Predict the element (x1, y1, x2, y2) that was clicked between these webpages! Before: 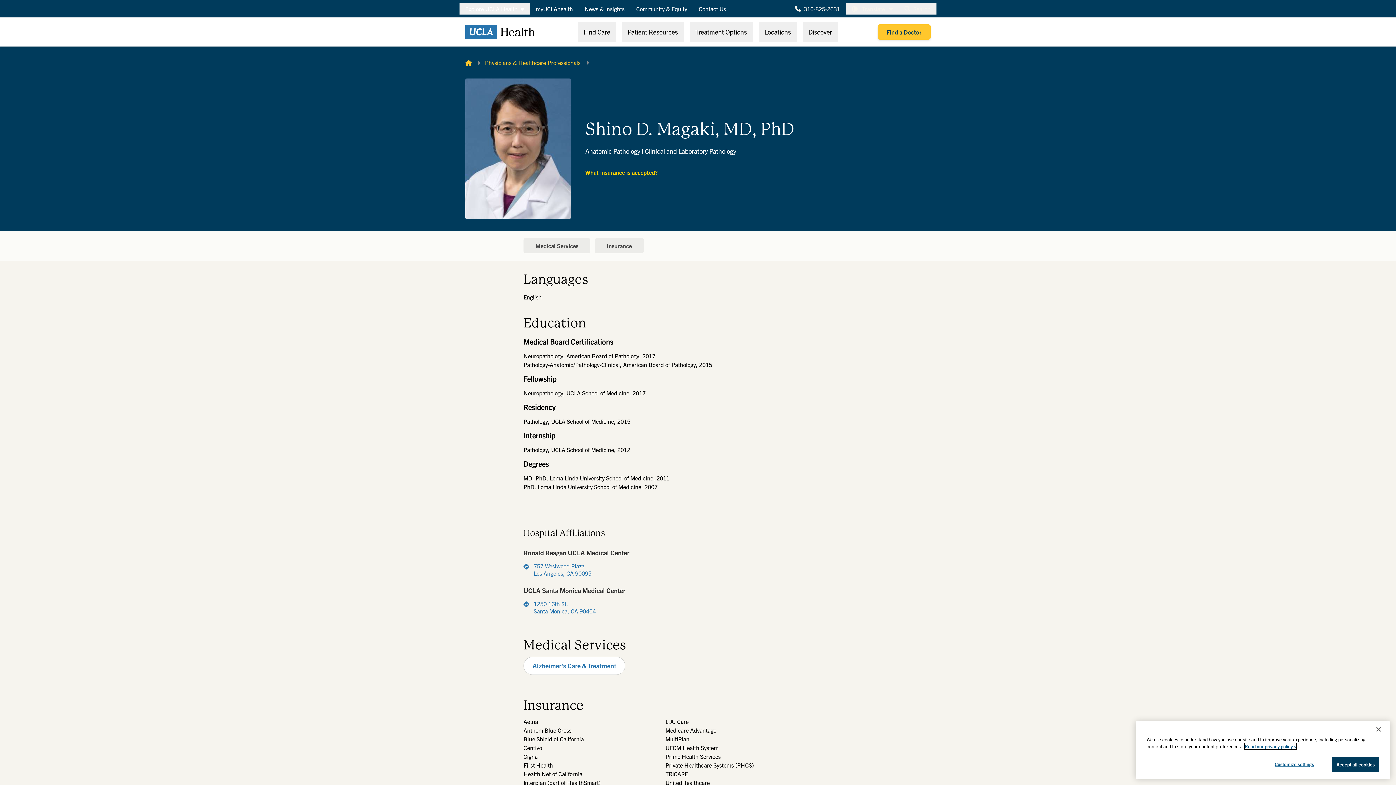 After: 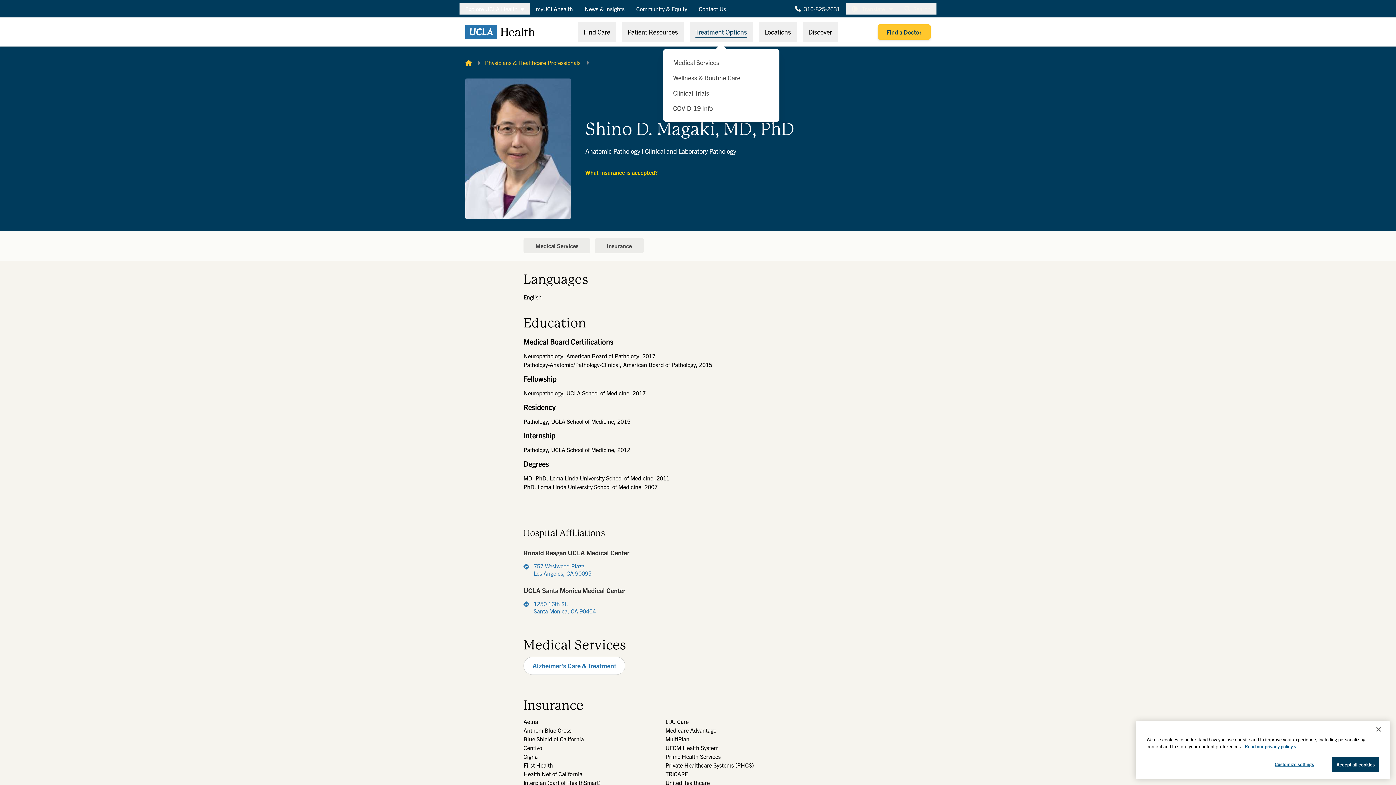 Action: label: Treatment Options bbox: (689, 22, 752, 42)